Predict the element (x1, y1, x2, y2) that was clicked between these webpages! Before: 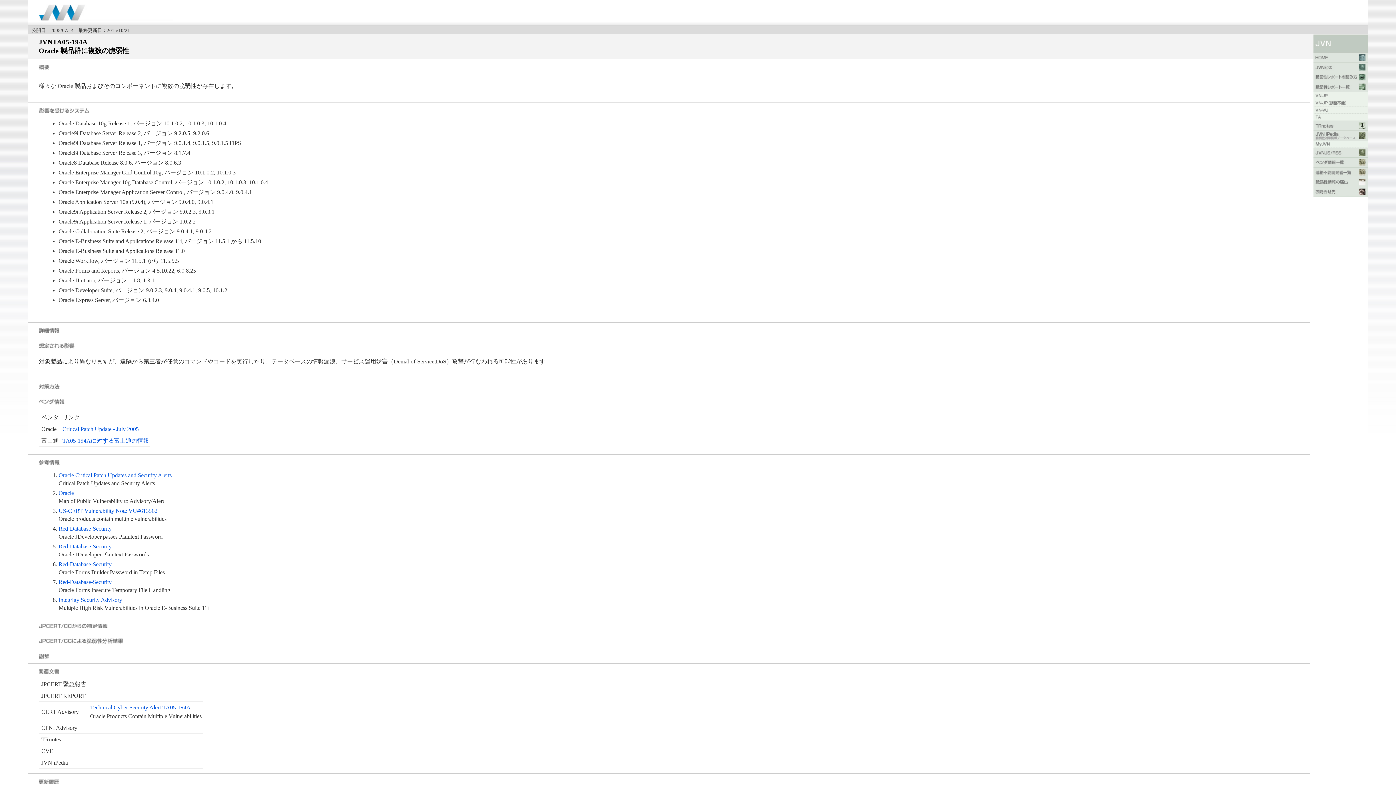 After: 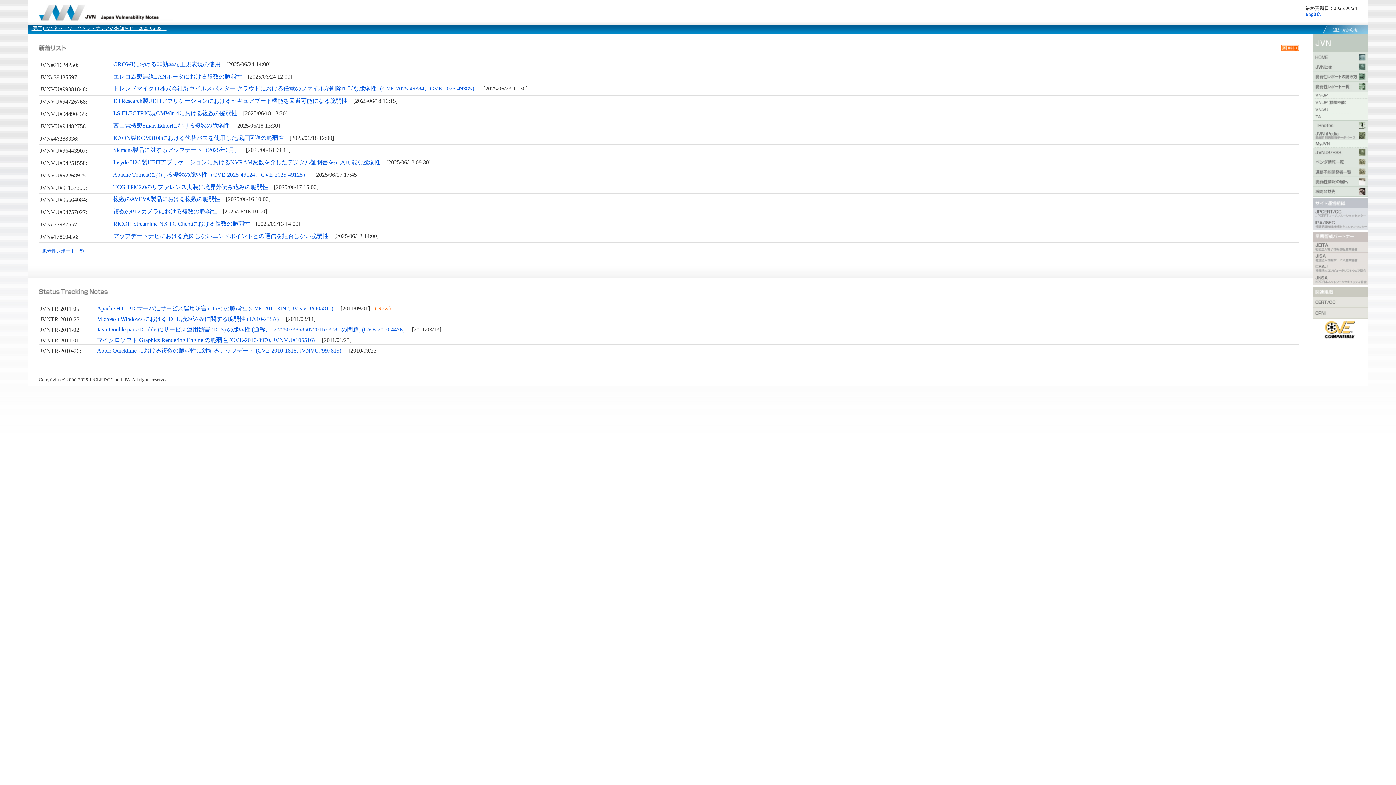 Action: bbox: (1313, 56, 1368, 62)